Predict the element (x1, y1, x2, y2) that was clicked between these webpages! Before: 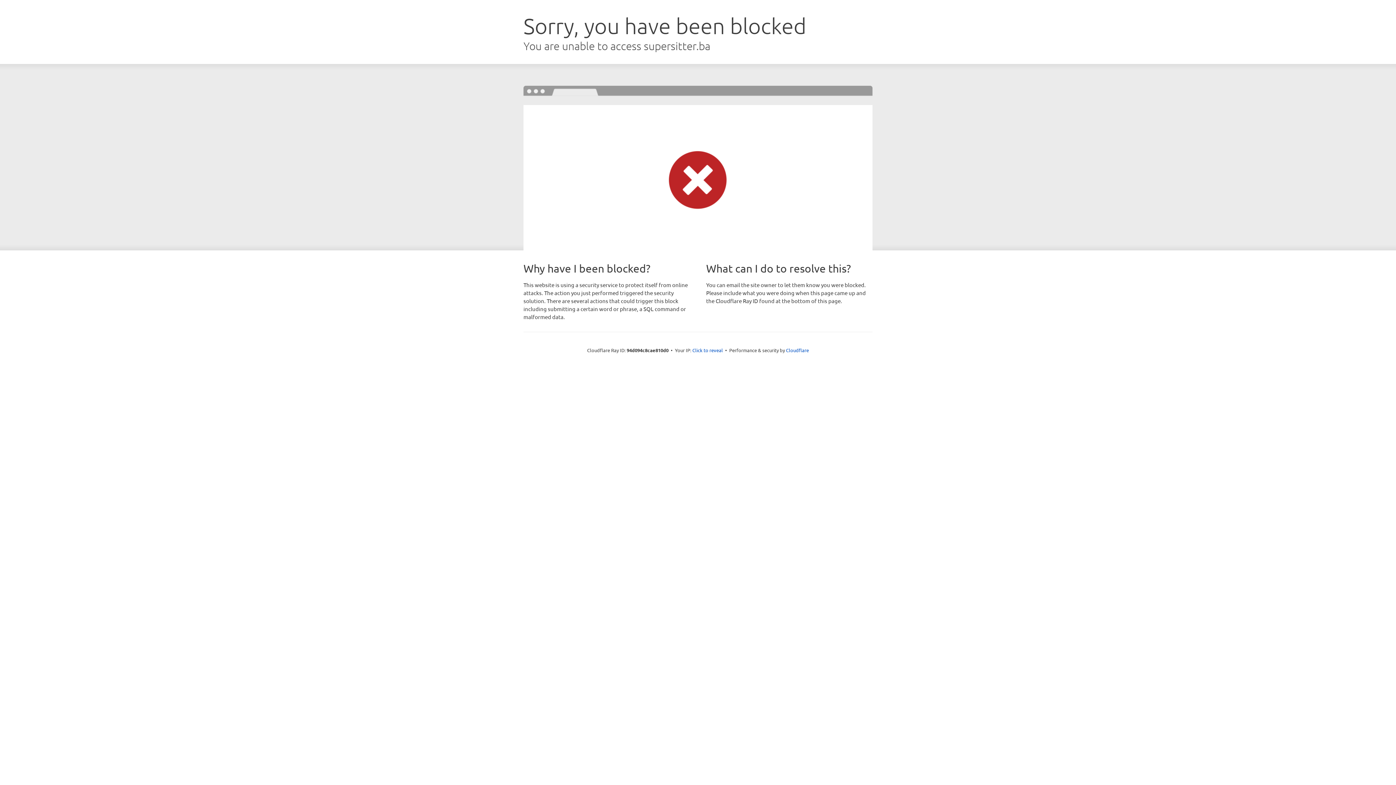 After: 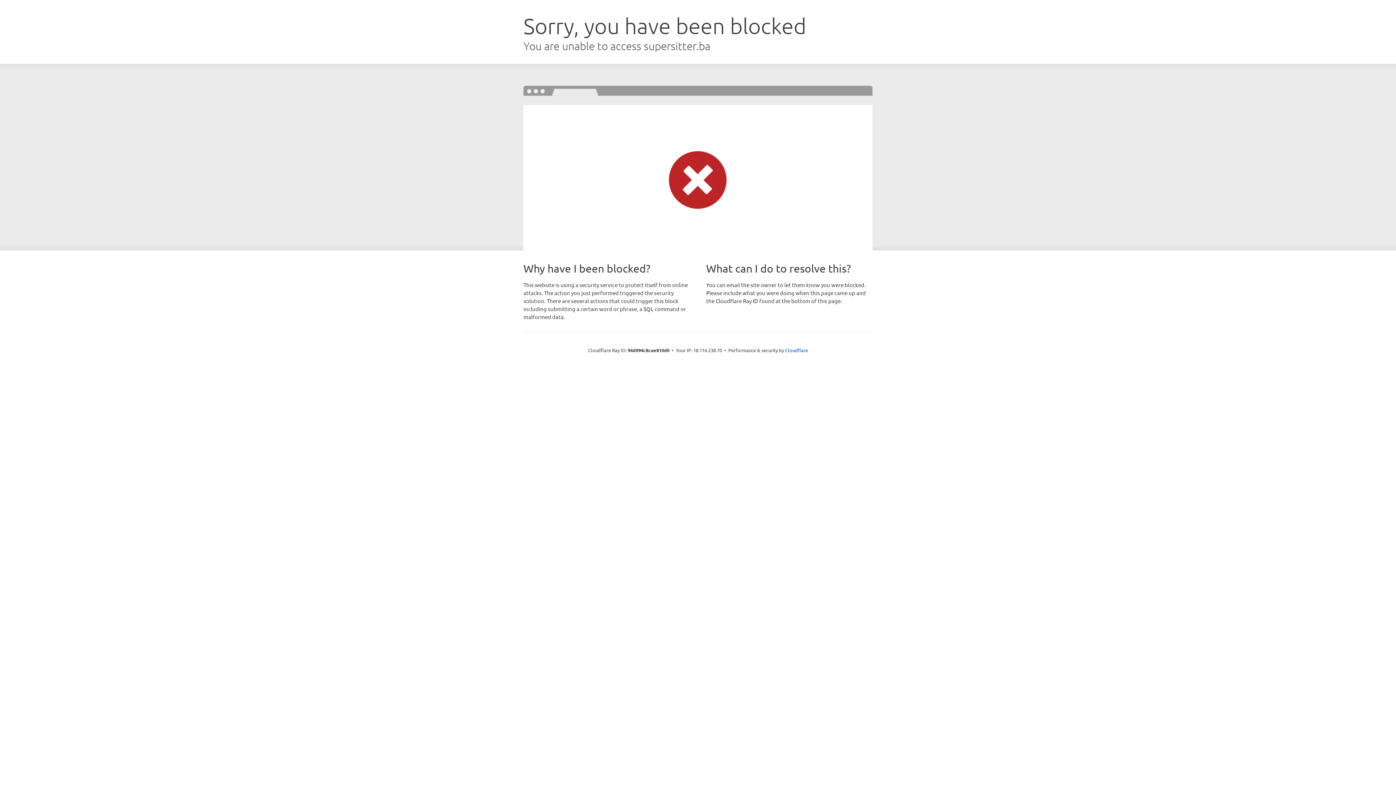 Action: label: Click to reveal bbox: (692, 346, 723, 353)